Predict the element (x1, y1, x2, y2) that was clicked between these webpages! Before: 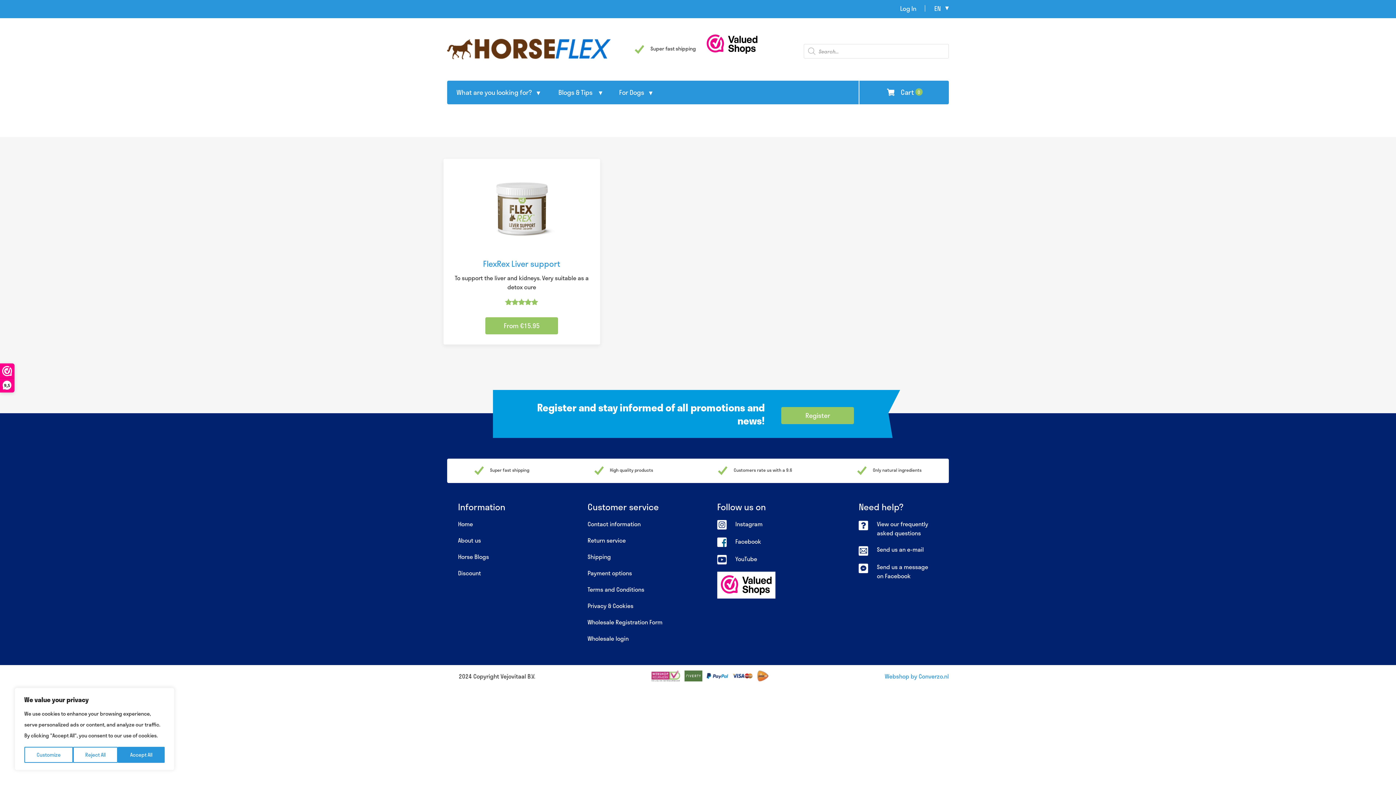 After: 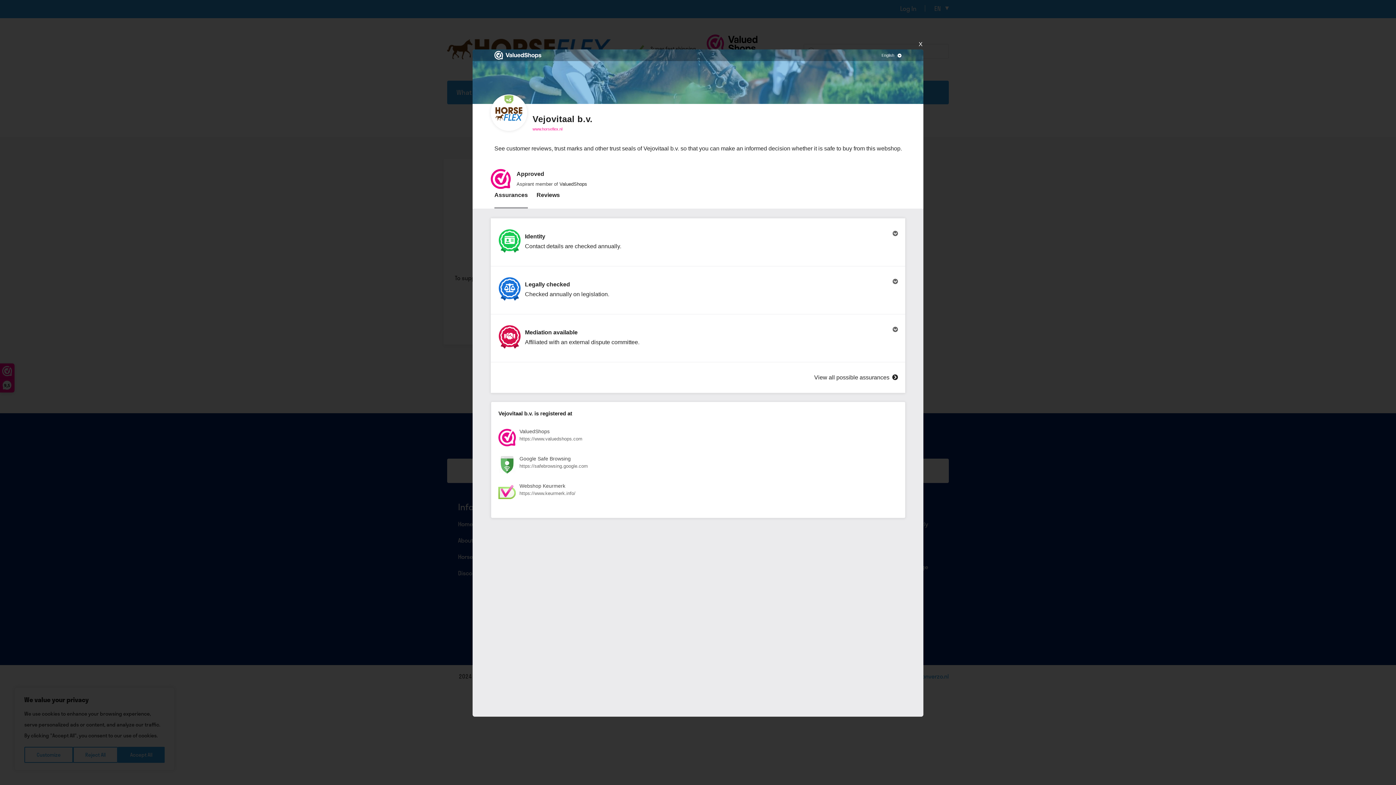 Action: bbox: (717, 572, 775, 598)